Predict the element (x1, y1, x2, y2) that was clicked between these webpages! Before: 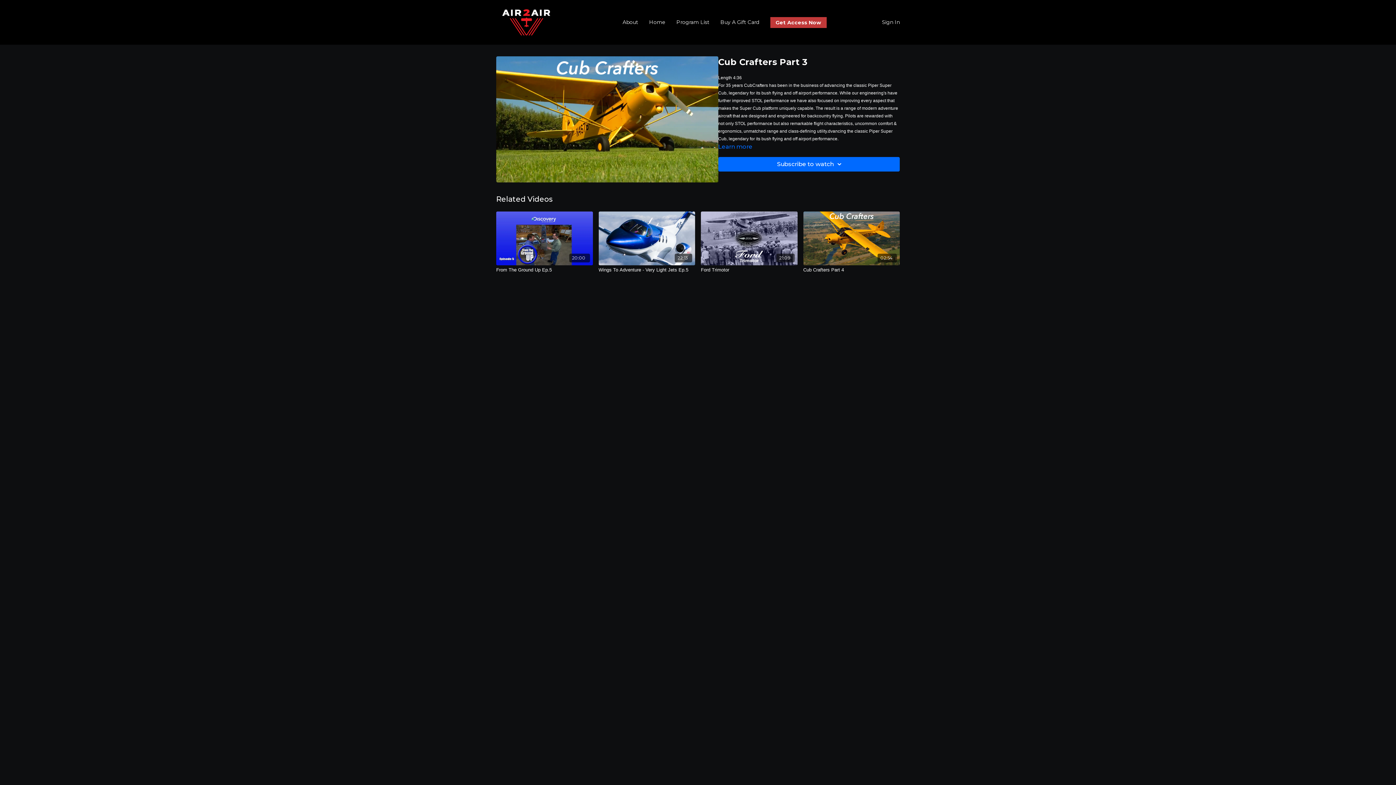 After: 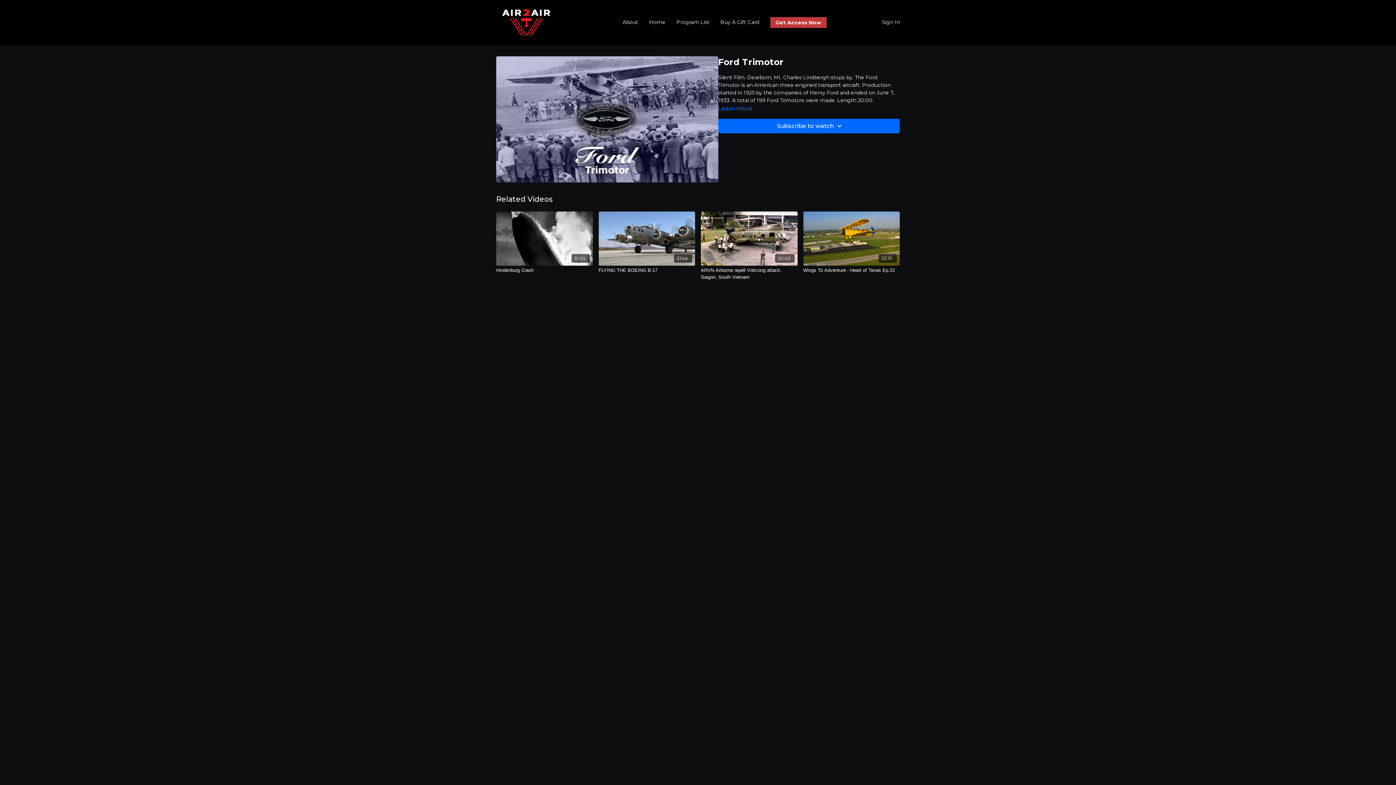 Action: label: Ford Trimotor  bbox: (701, 266, 797, 273)